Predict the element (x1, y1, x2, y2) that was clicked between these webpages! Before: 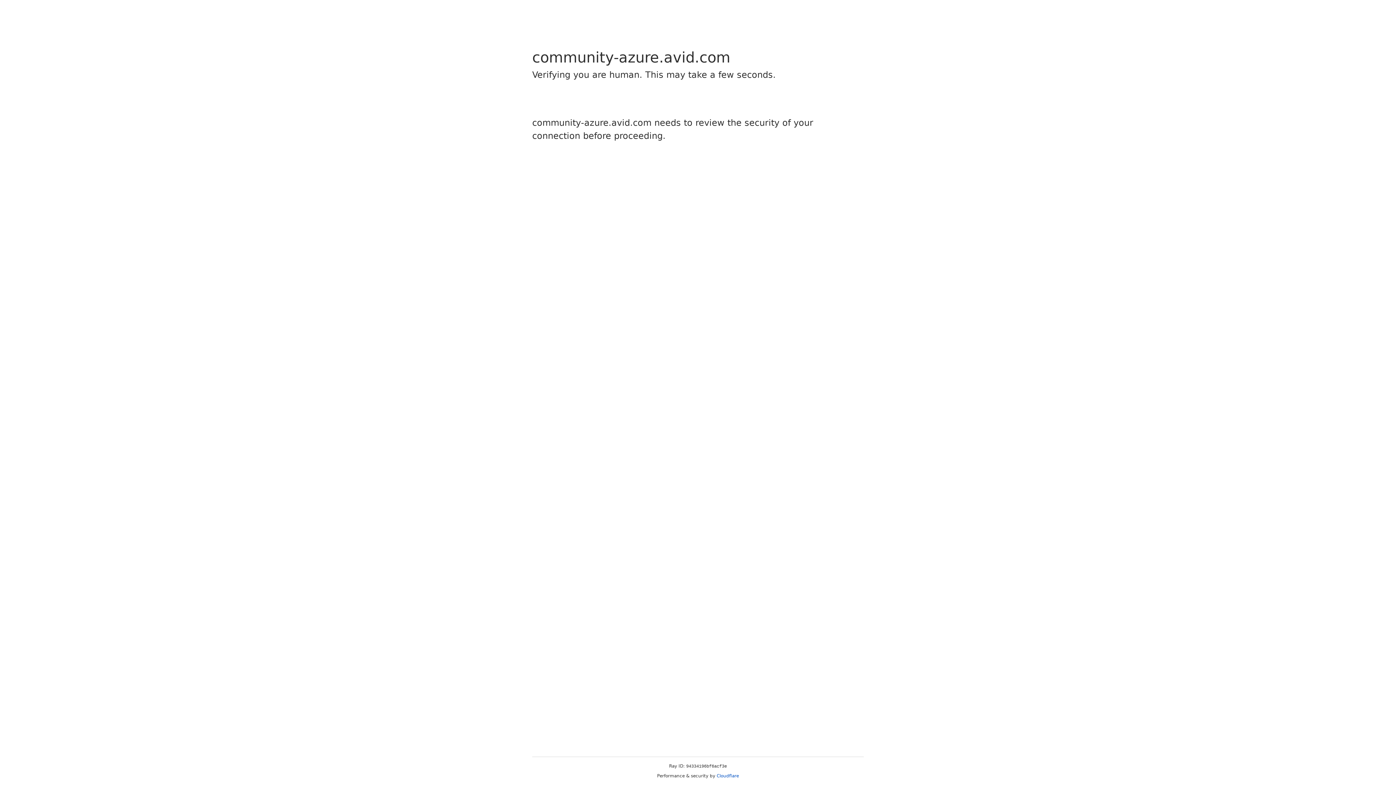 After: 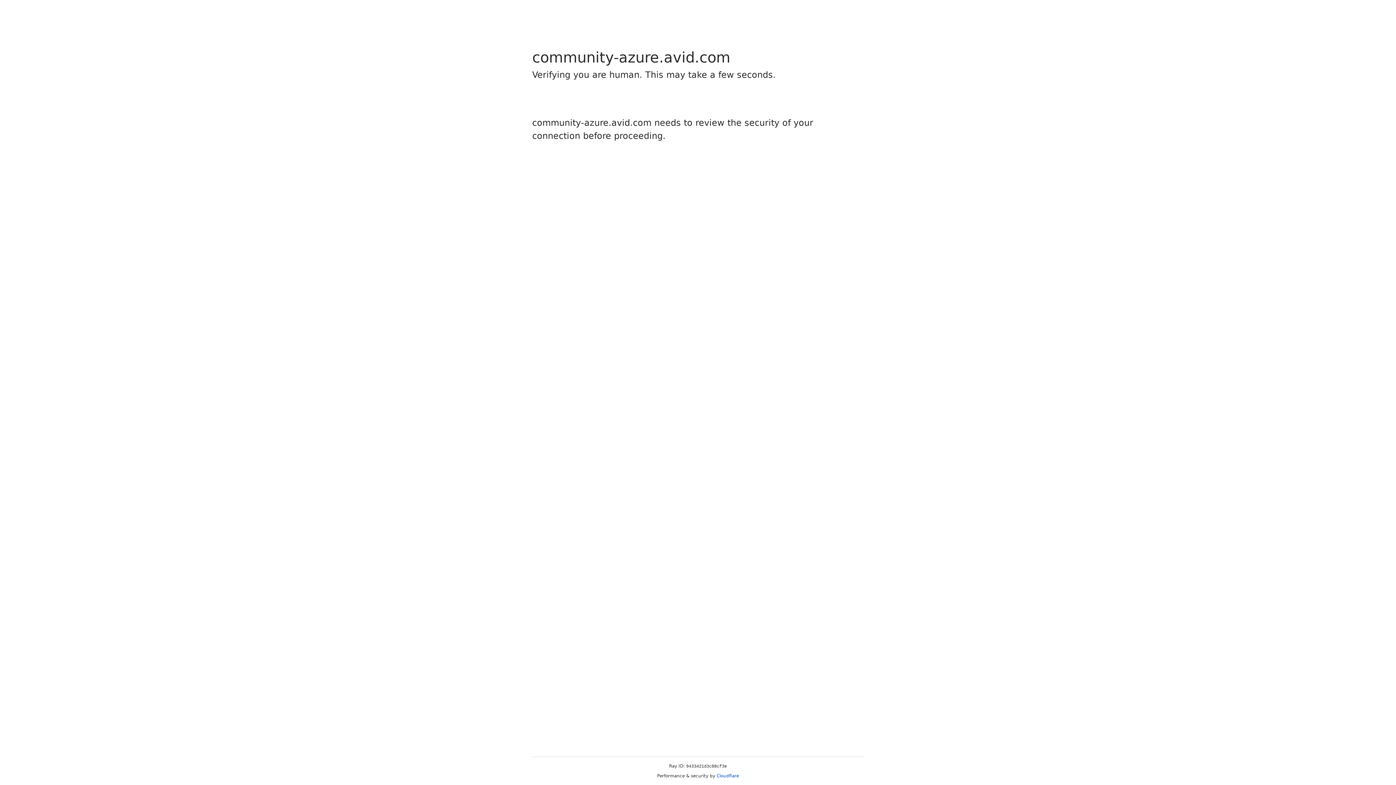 Action: label: Cloudflare bbox: (716, 773, 739, 778)